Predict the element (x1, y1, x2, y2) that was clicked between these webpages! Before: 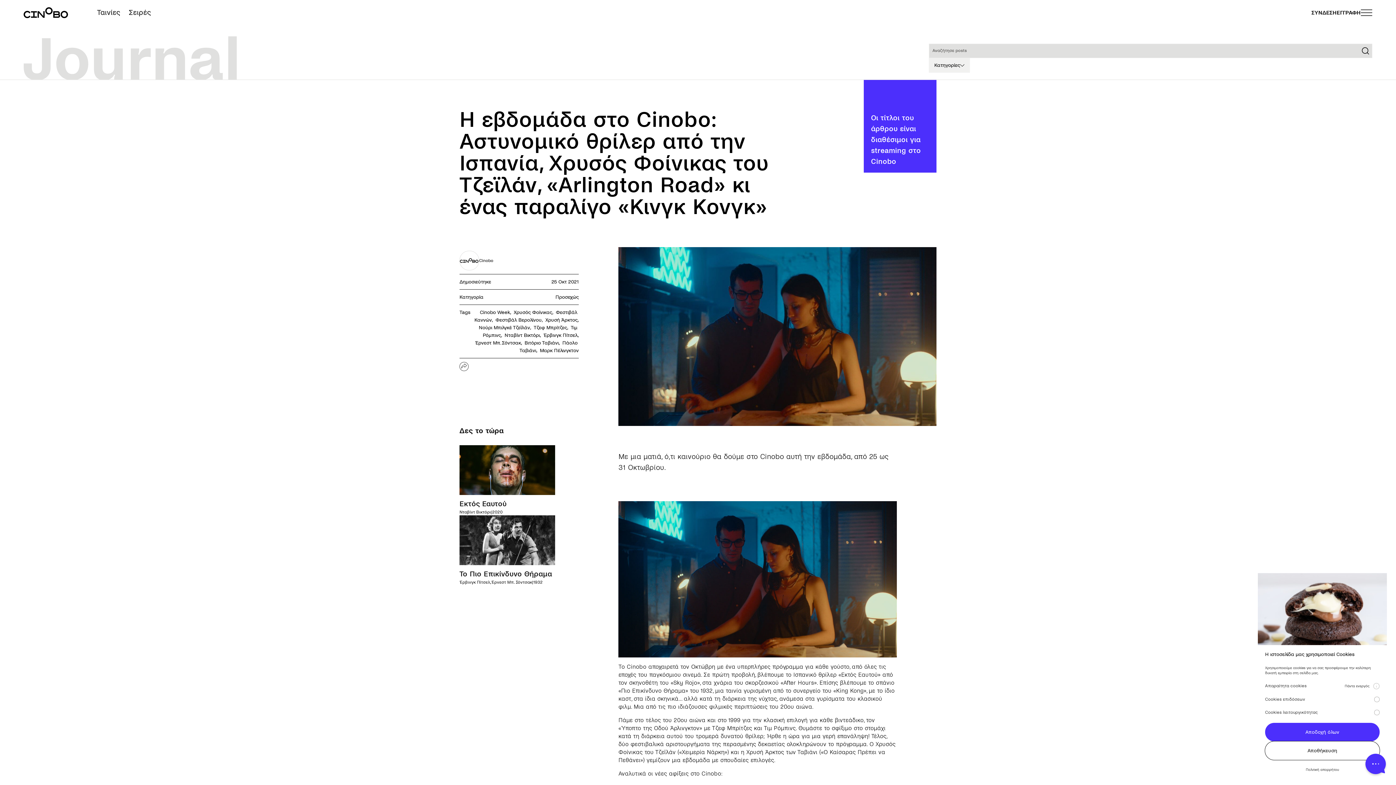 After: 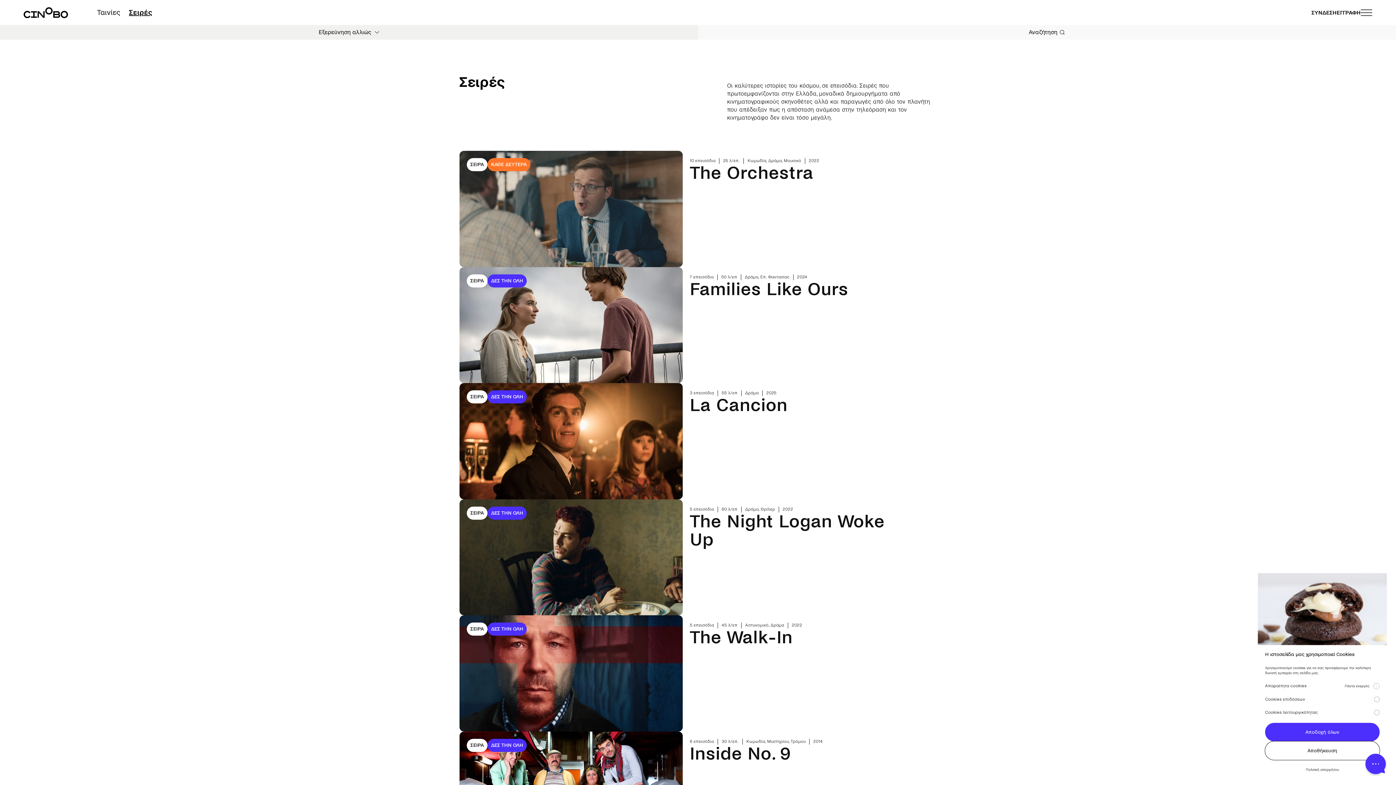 Action: bbox: (129, 7, 150, 18) label: Σειρές